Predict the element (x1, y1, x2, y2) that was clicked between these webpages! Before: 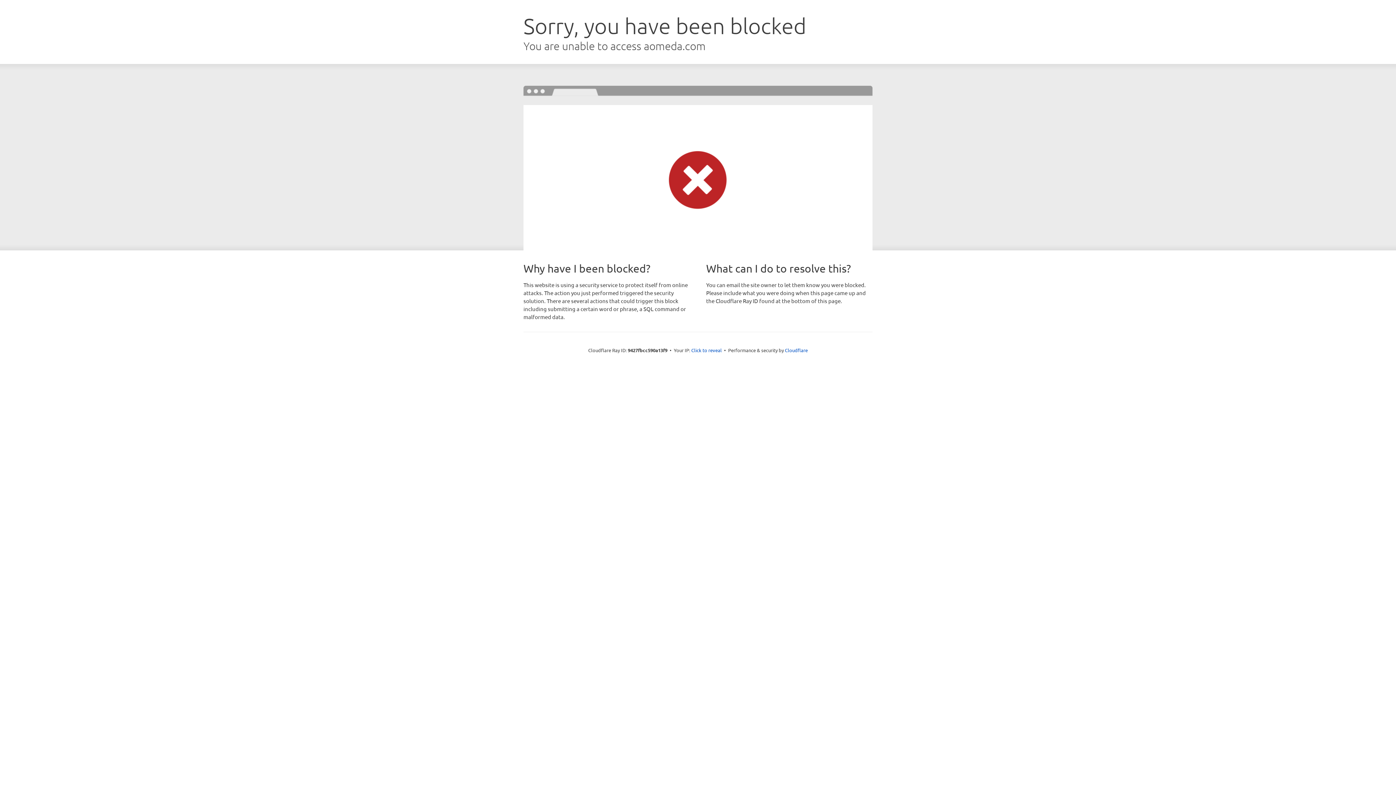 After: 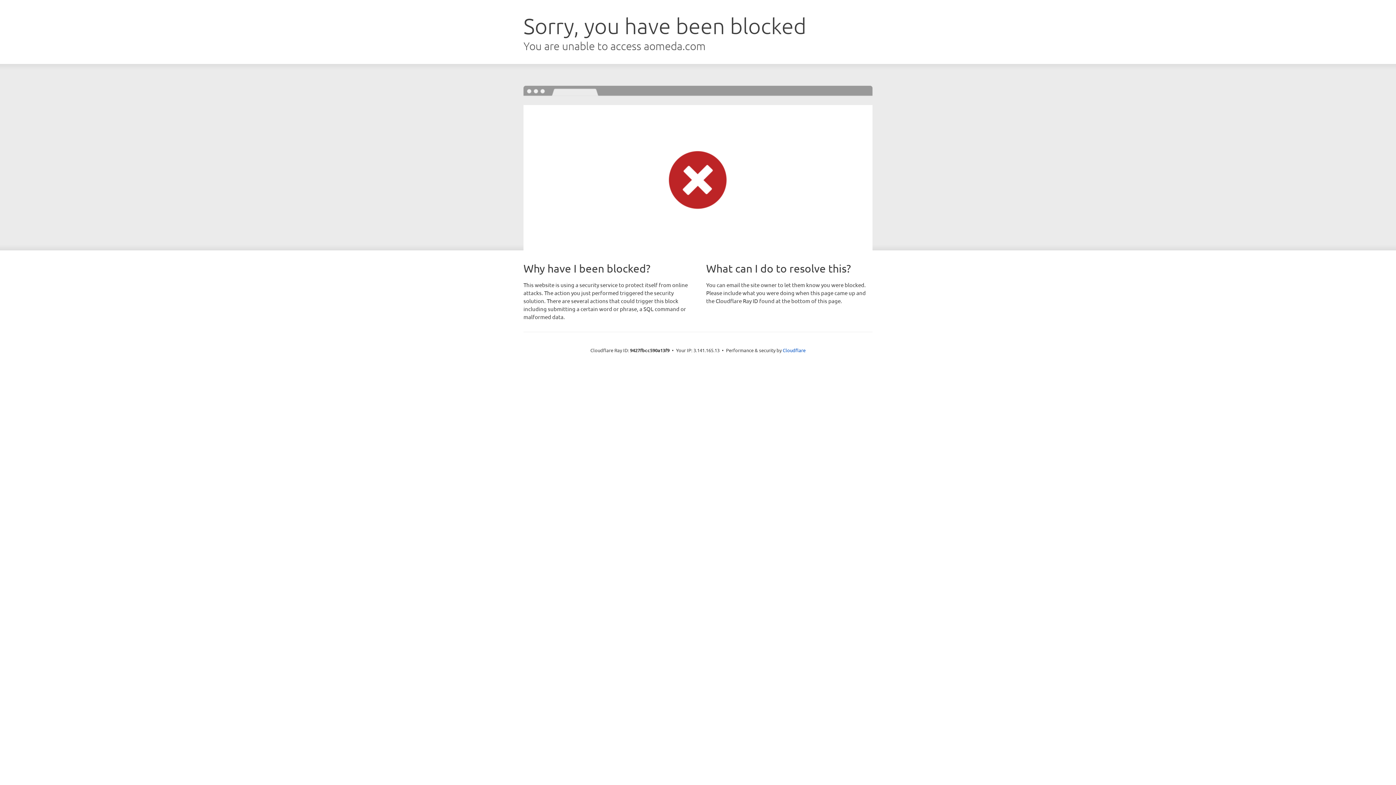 Action: bbox: (691, 346, 722, 353) label: Click to reveal